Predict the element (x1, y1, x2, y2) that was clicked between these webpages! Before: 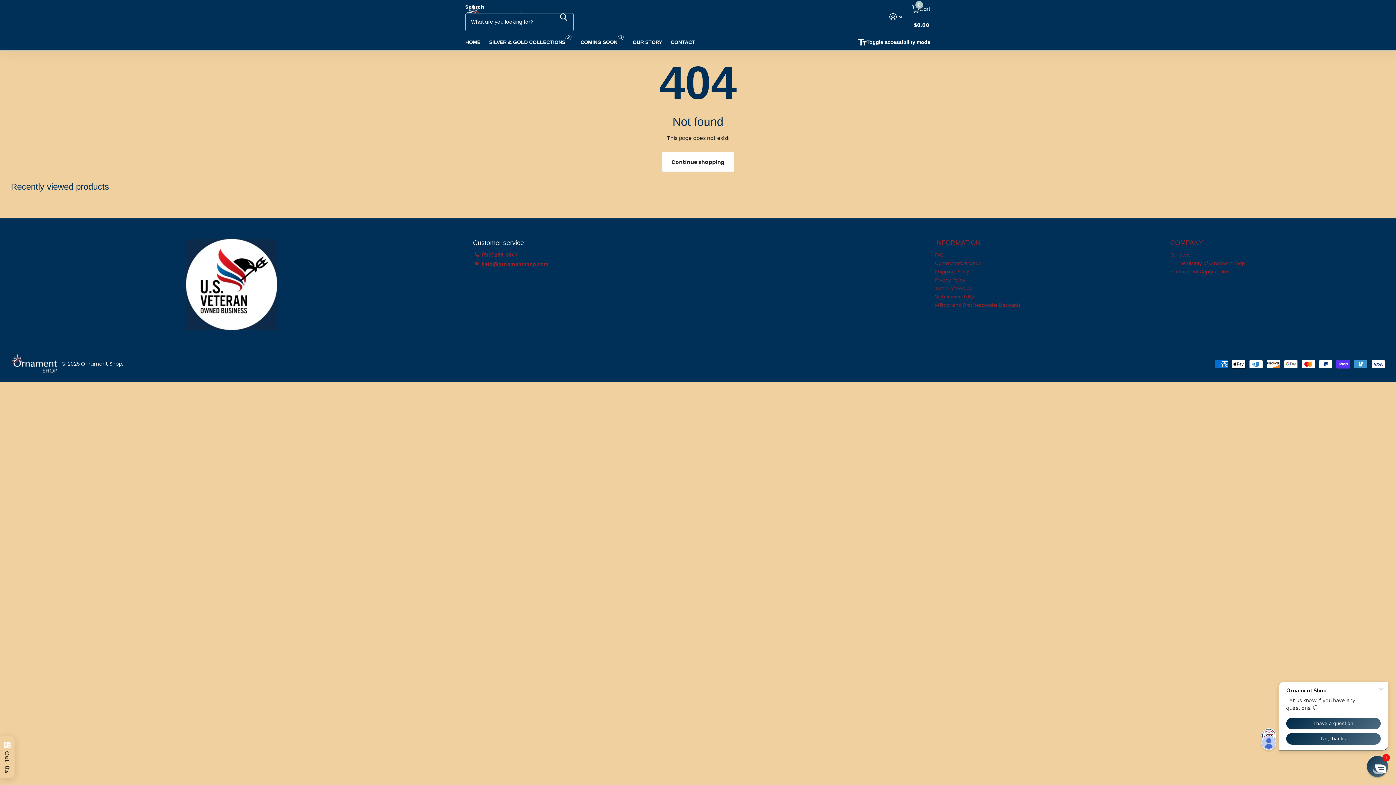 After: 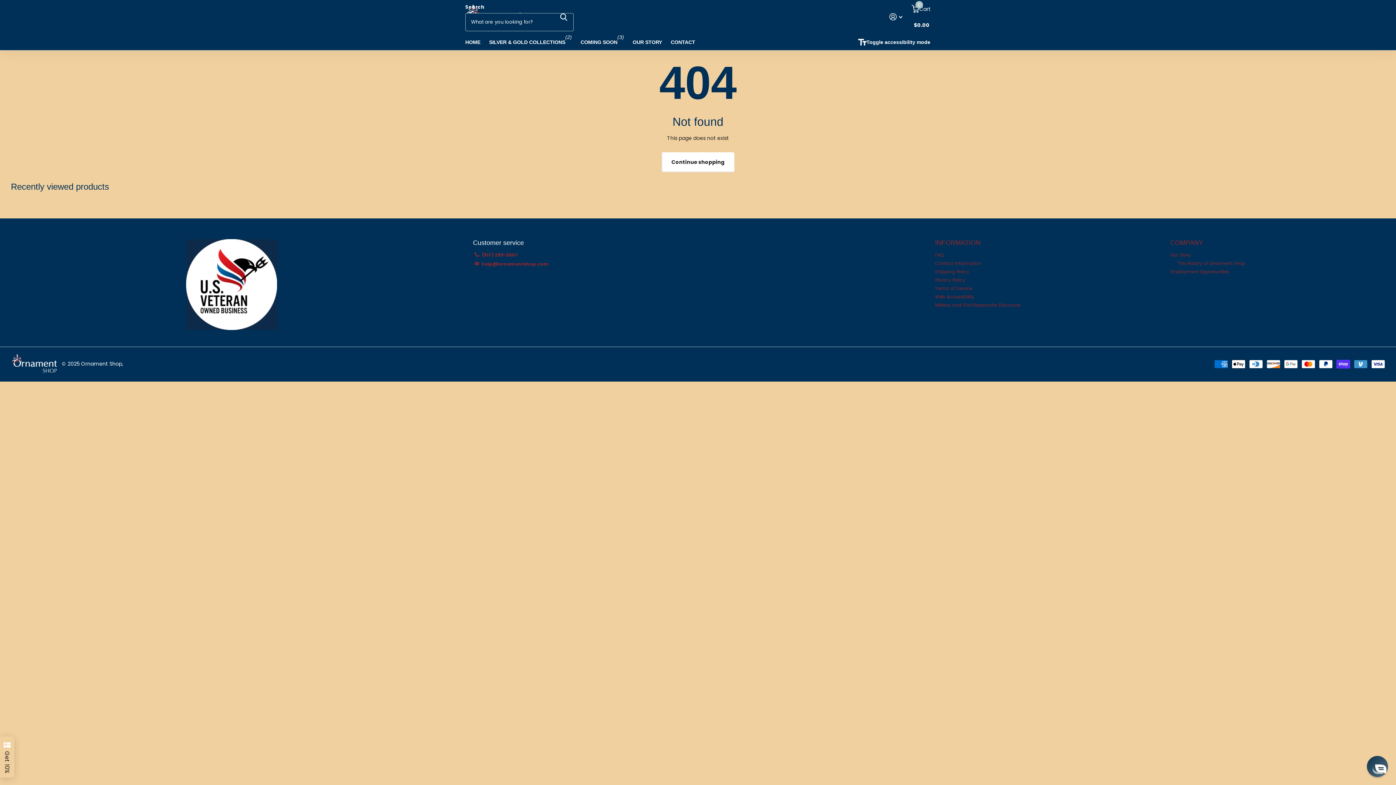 Action: bbox: (481, 251, 518, 258) label: (517) 295-3607